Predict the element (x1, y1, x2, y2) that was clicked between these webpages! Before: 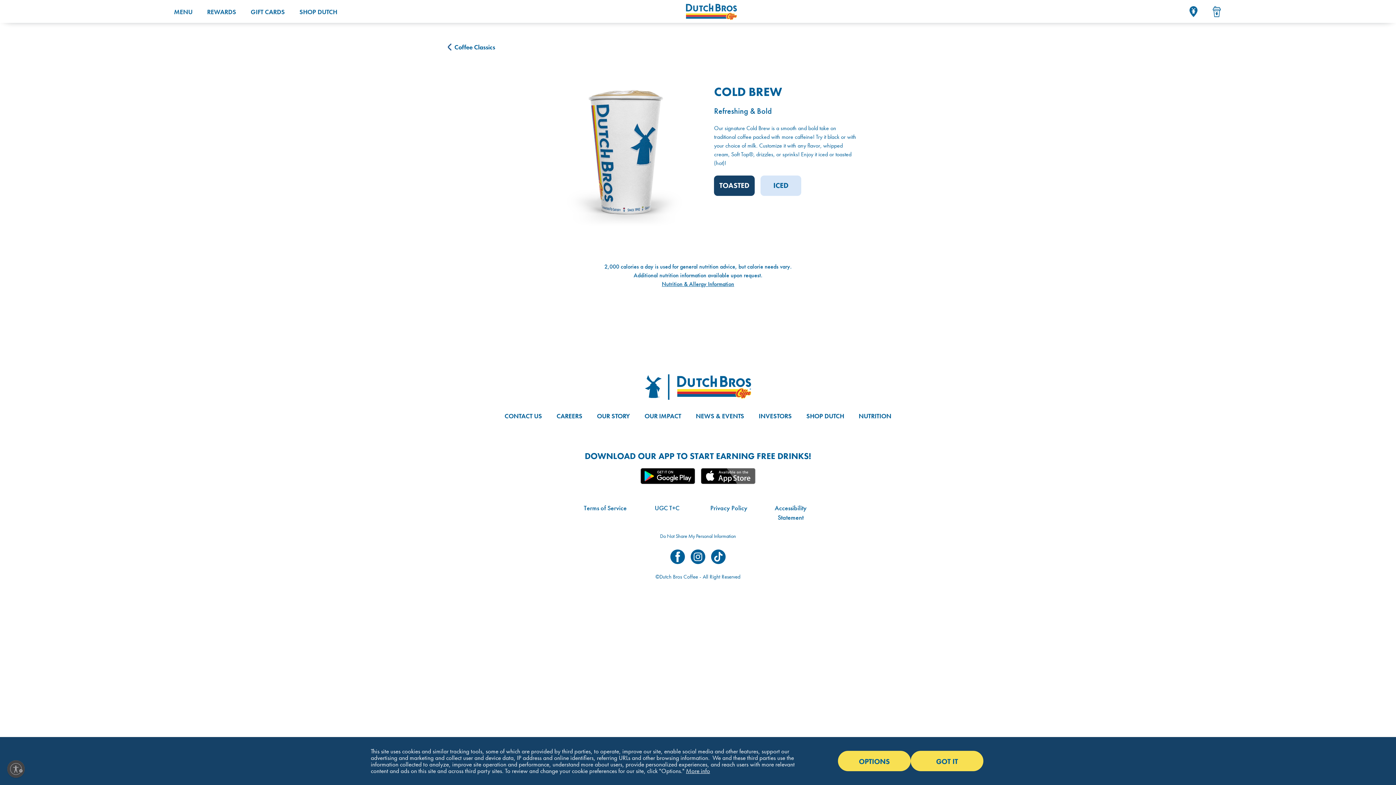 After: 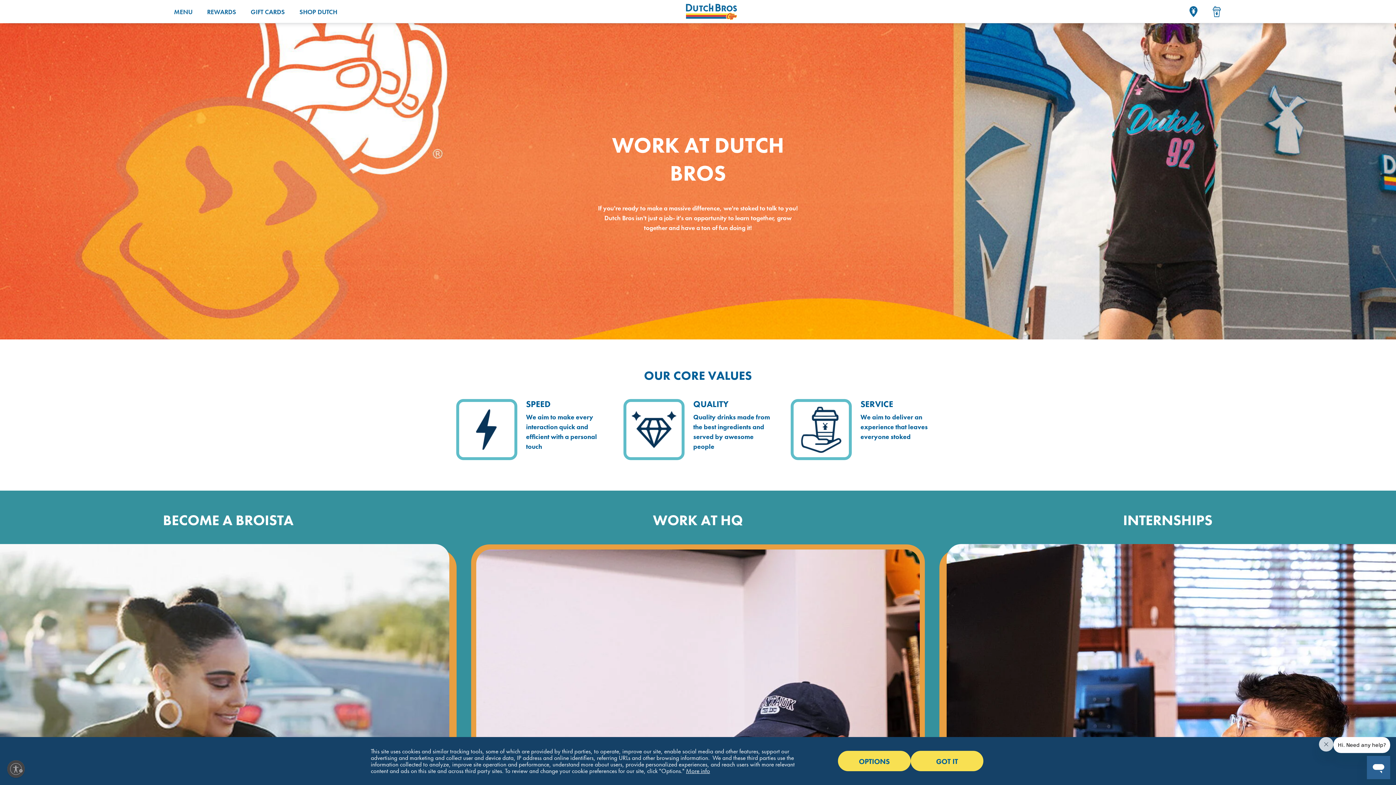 Action: label: CAREERS bbox: (556, 412, 582, 420)